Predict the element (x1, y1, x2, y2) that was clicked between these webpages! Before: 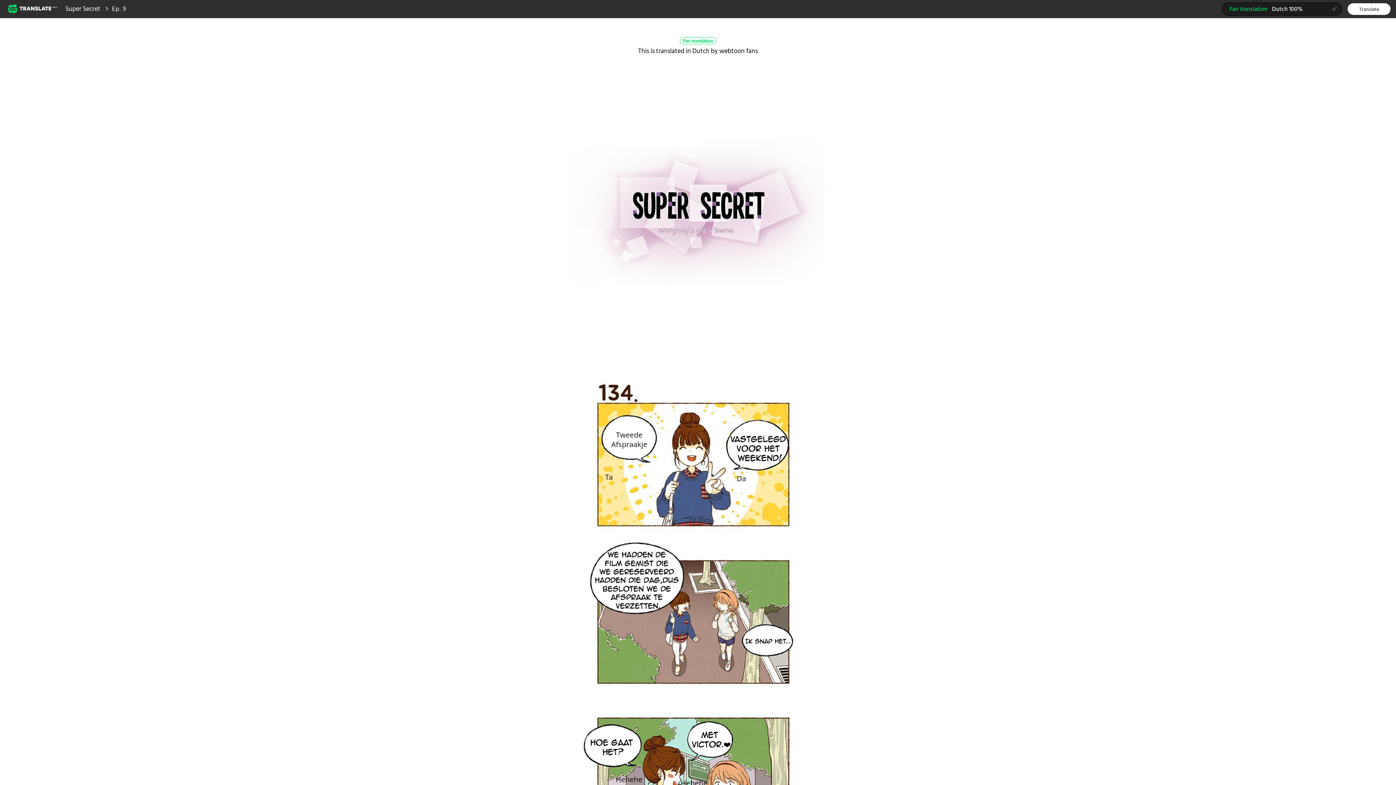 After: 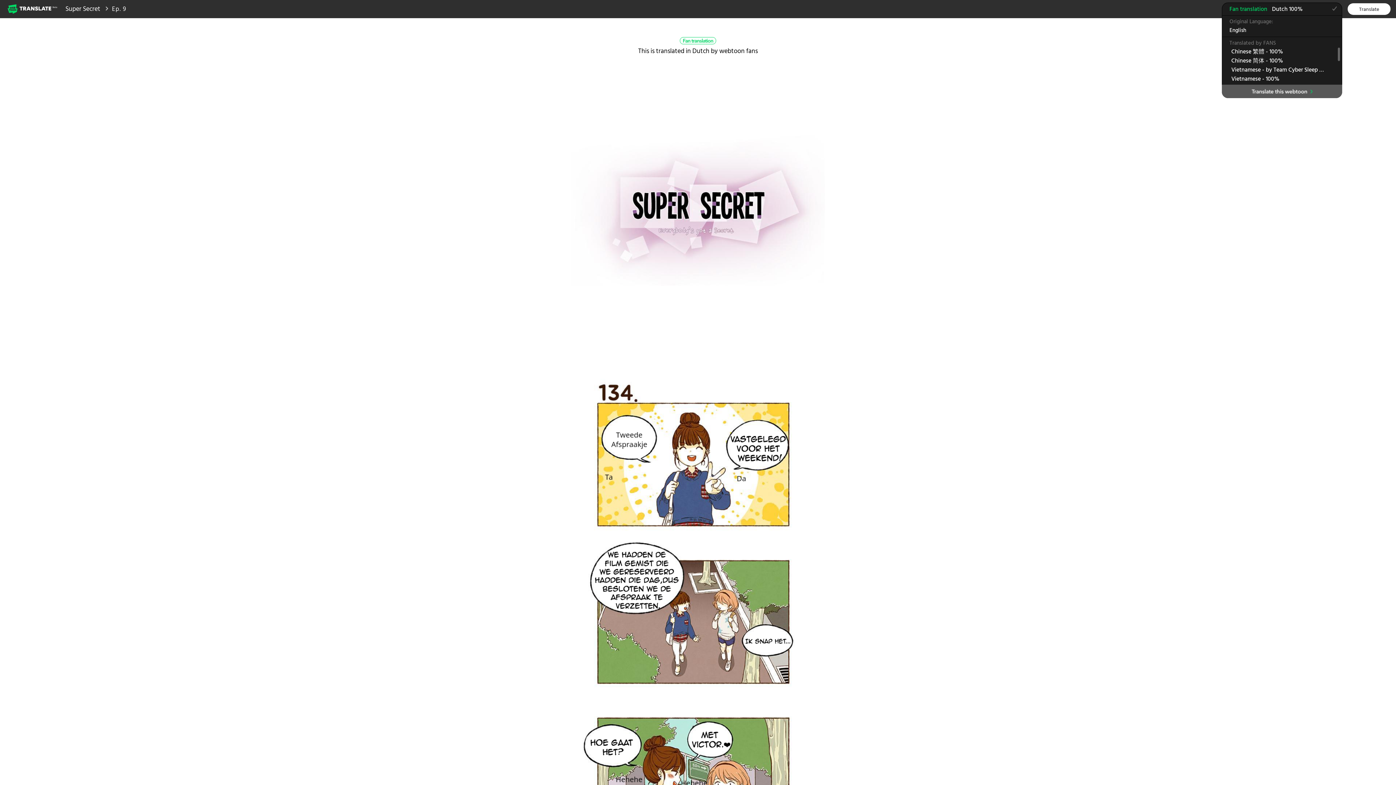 Action: label: Fan translationDutch 100%
(selected) bbox: (1222, 2, 1342, 15)